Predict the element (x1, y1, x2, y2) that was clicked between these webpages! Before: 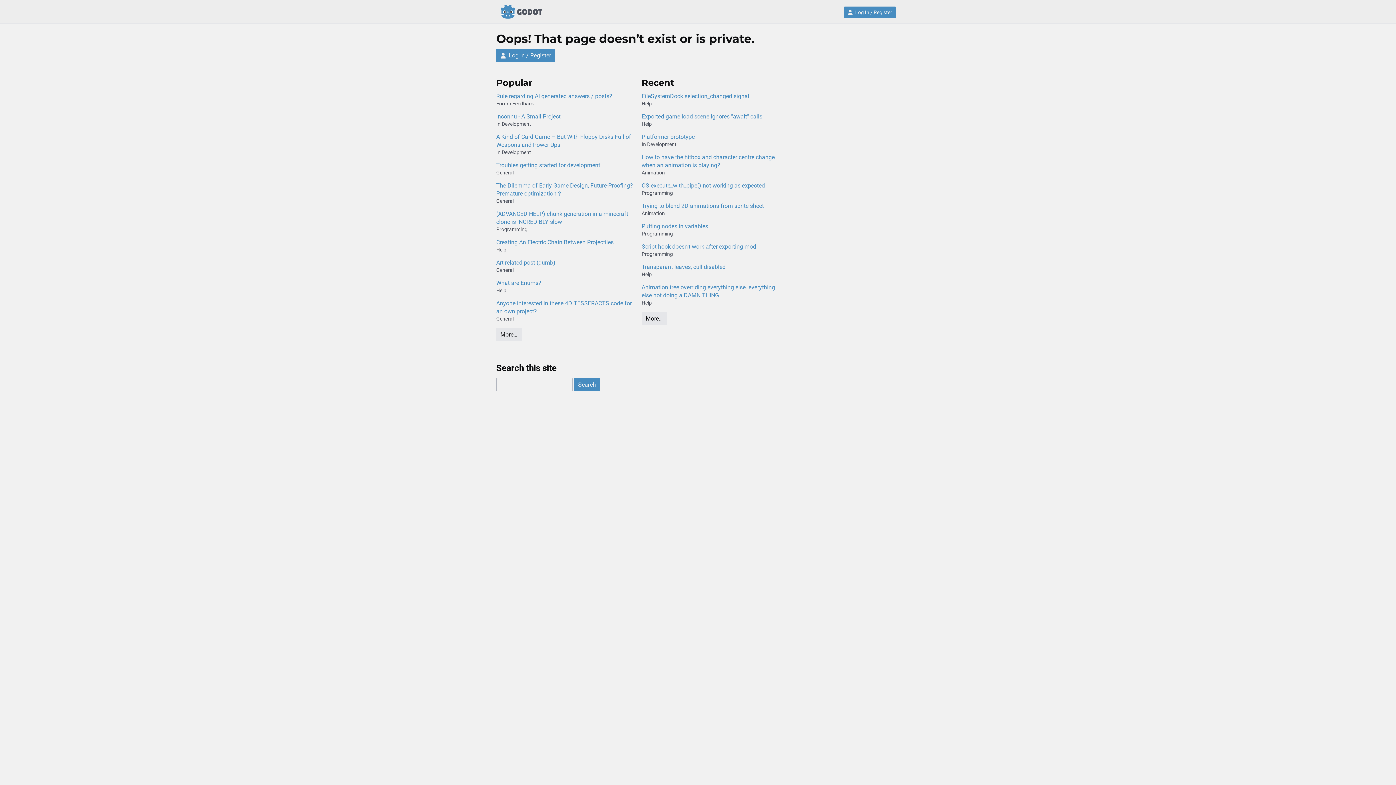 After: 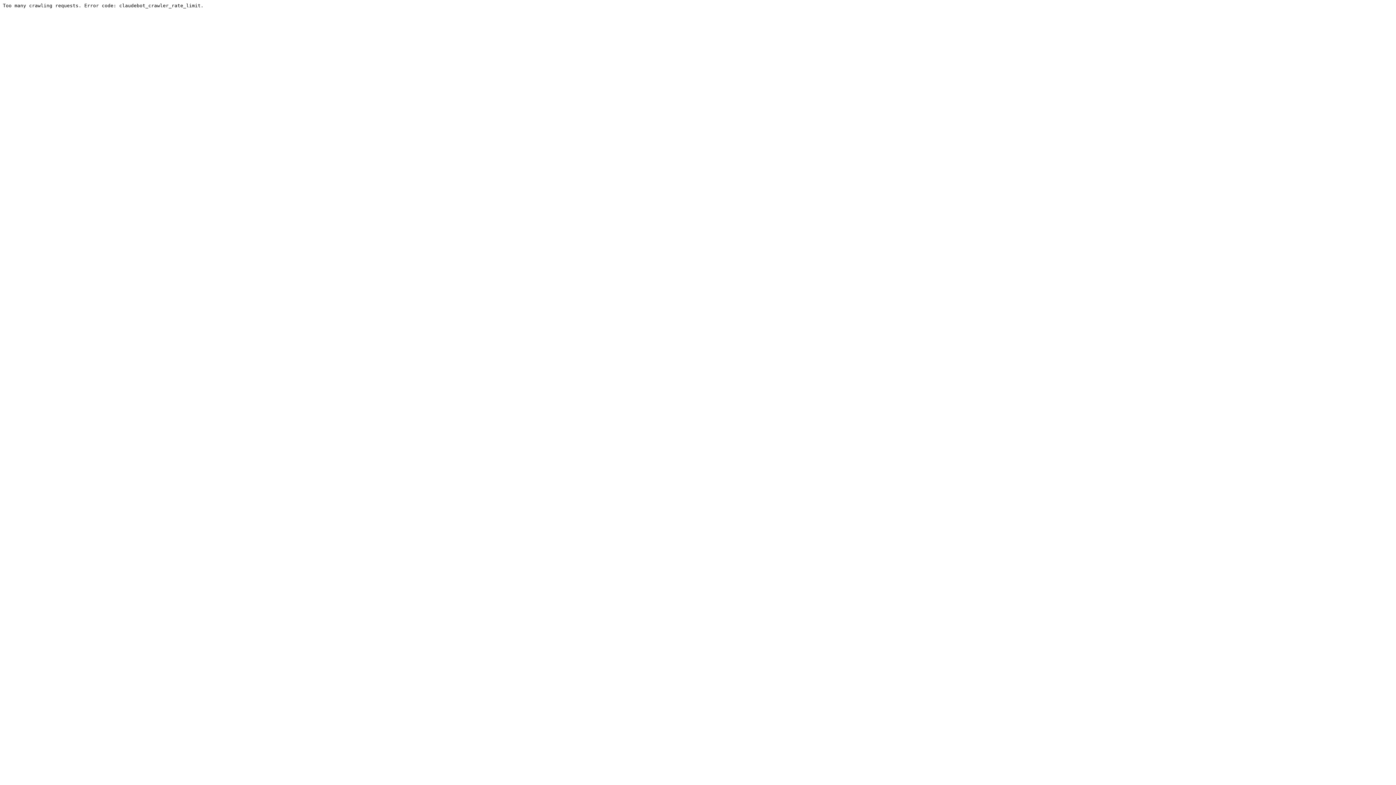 Action: label: General bbox: (496, 169, 513, 176)